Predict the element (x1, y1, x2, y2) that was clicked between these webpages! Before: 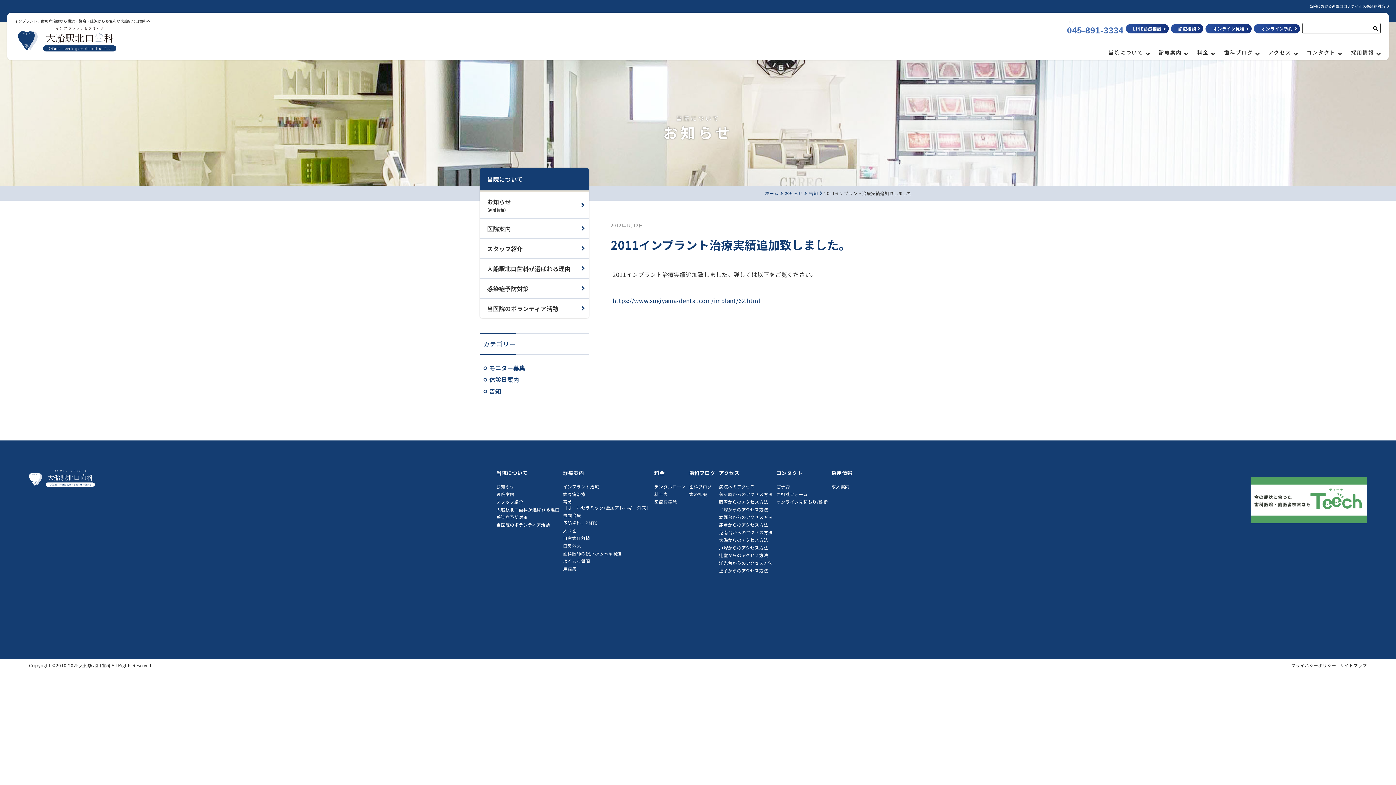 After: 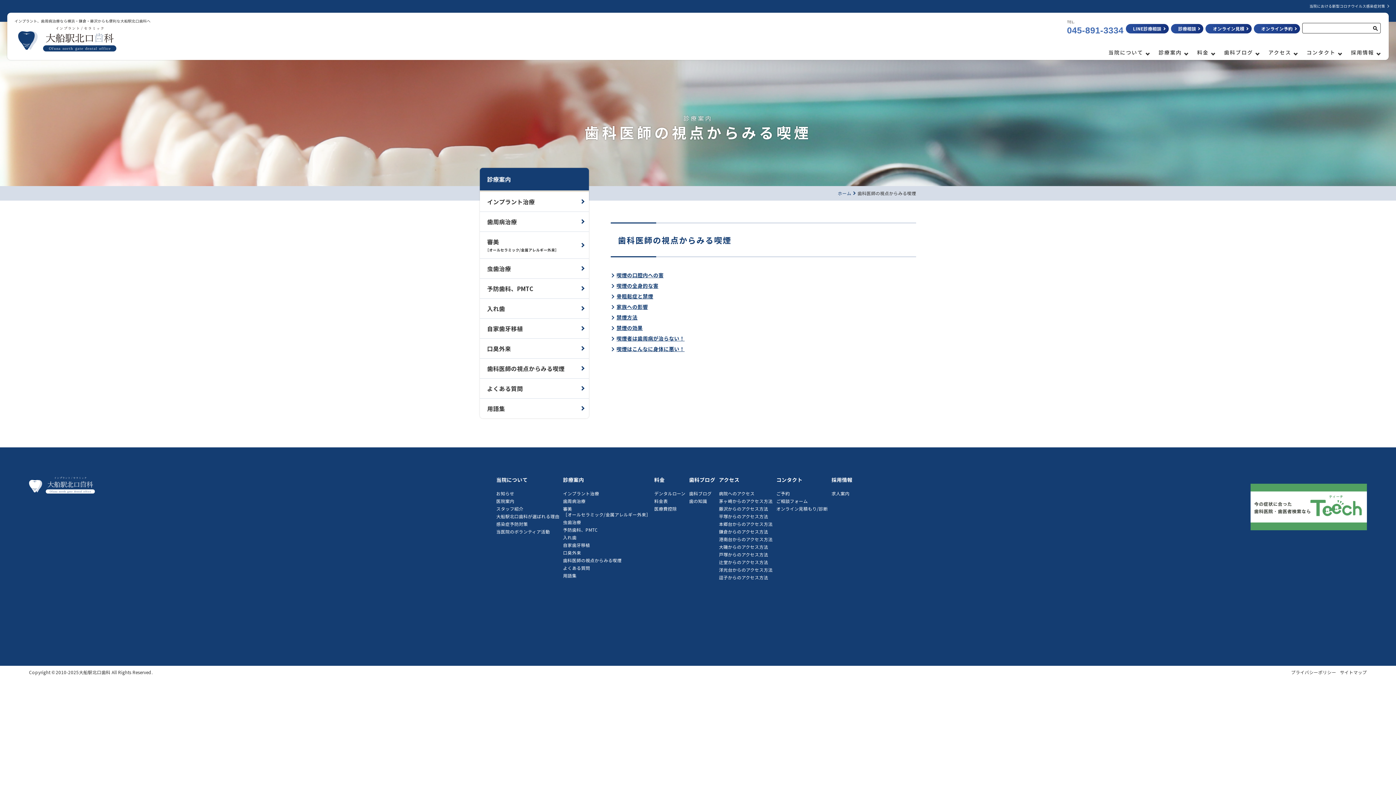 Action: bbox: (563, 550, 621, 556) label: 歯科医師の視点からみる喫煙